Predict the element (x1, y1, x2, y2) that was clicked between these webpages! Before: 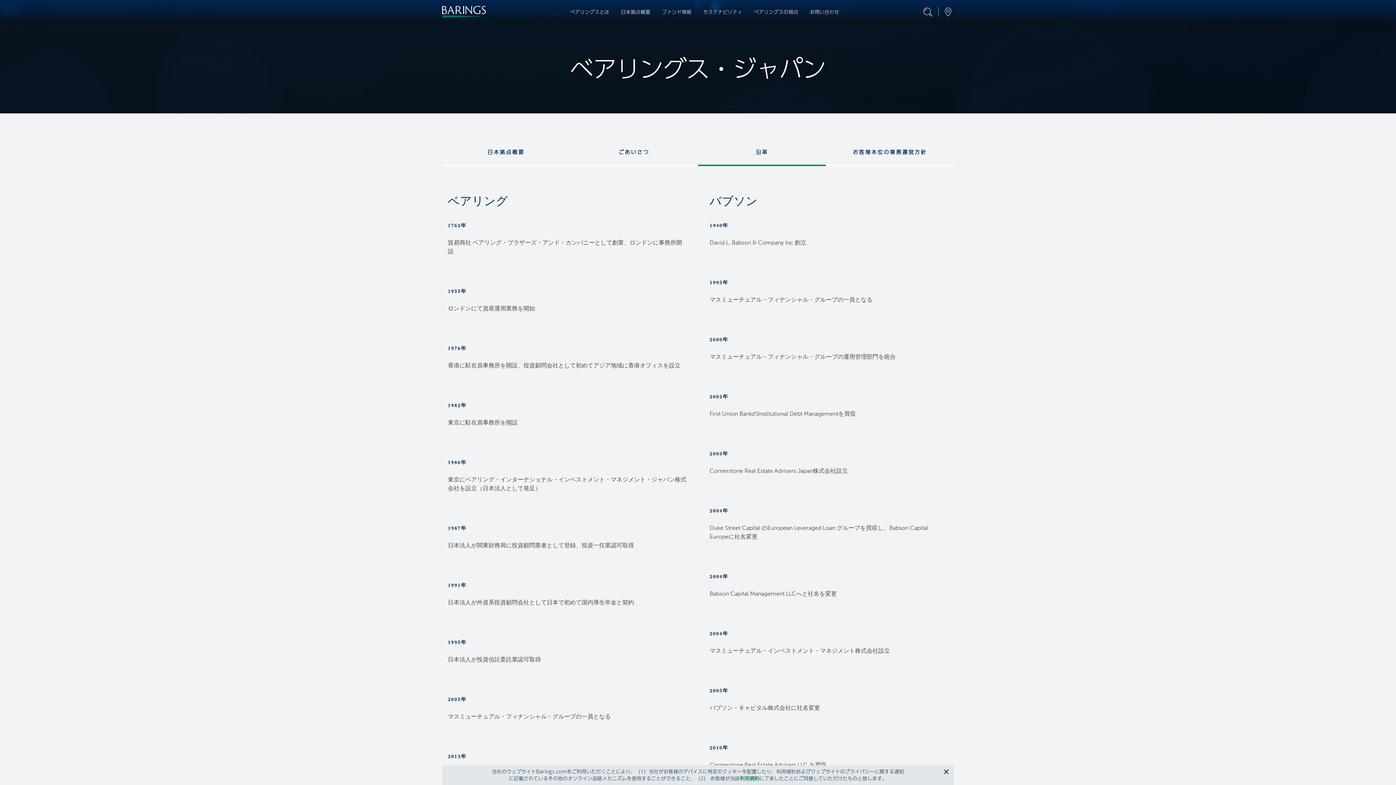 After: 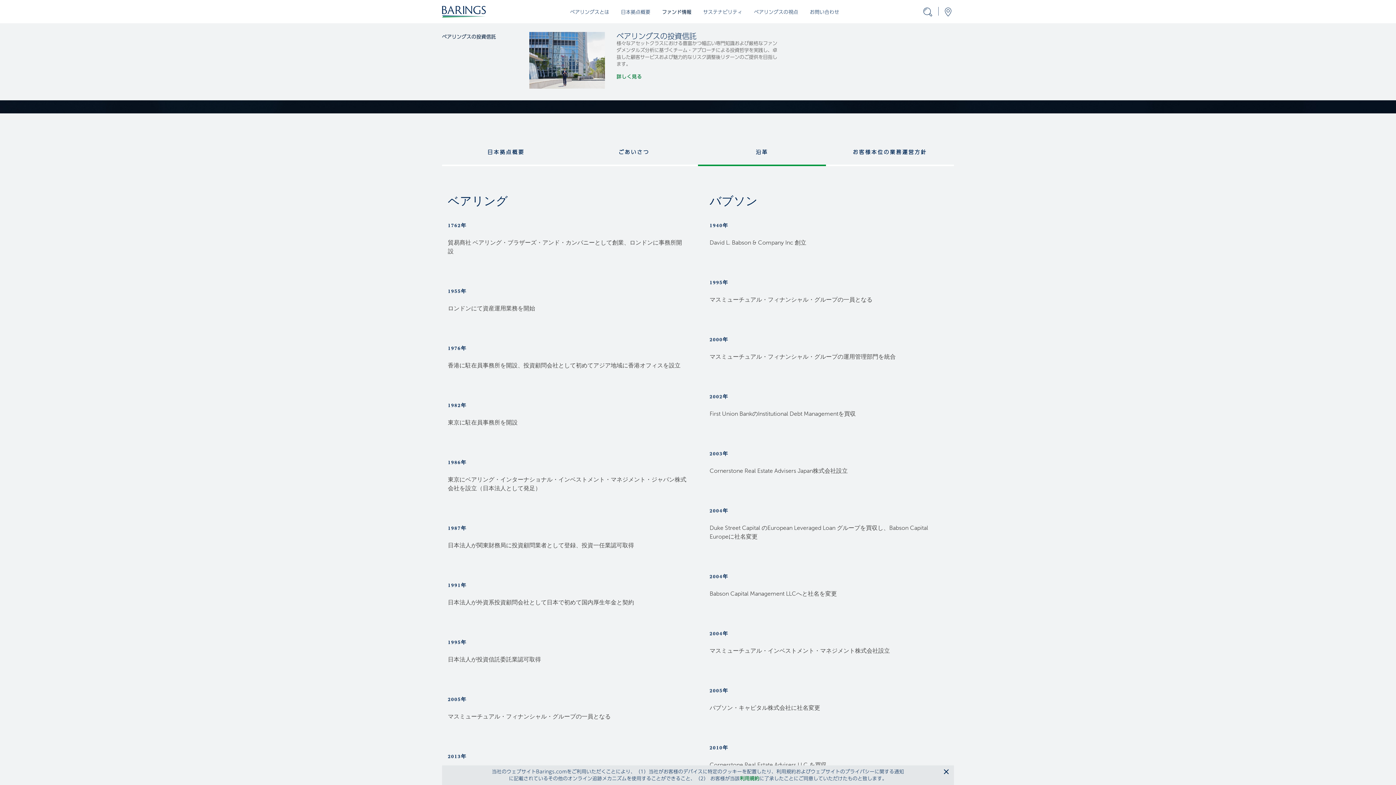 Action: bbox: (662, 8, 691, 15) label: ファンド情報